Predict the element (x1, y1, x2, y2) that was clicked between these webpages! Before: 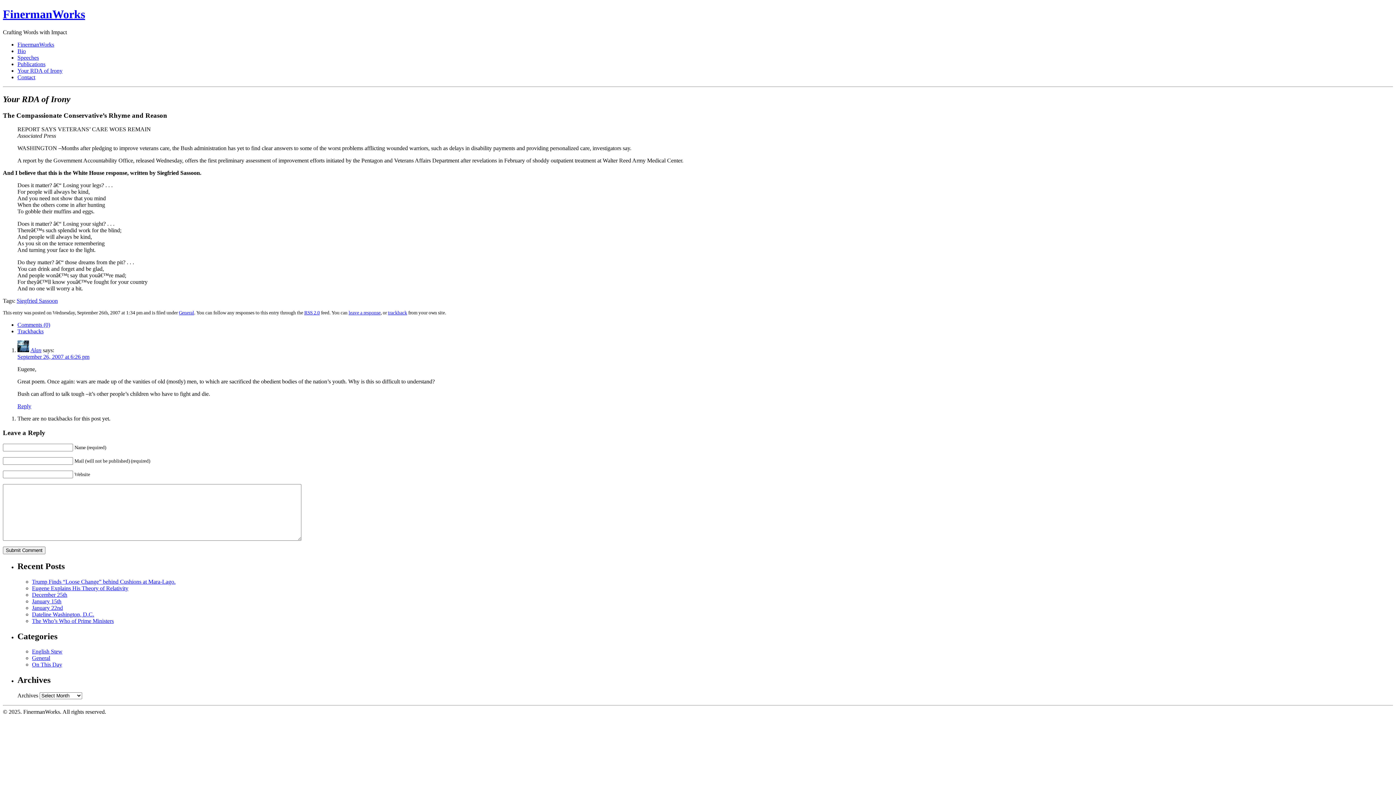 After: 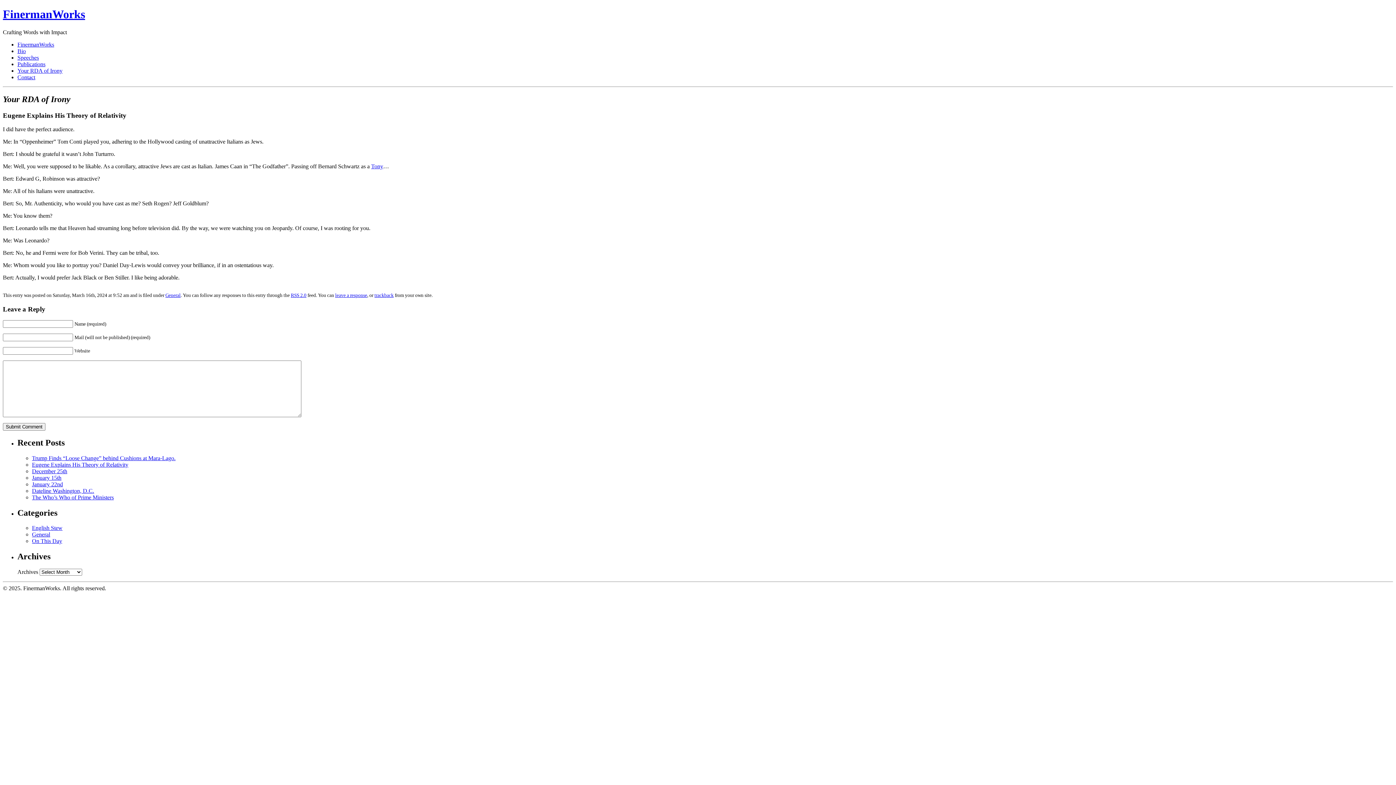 Action: bbox: (32, 585, 128, 591) label: Eugene Explains His Theory of Relativity